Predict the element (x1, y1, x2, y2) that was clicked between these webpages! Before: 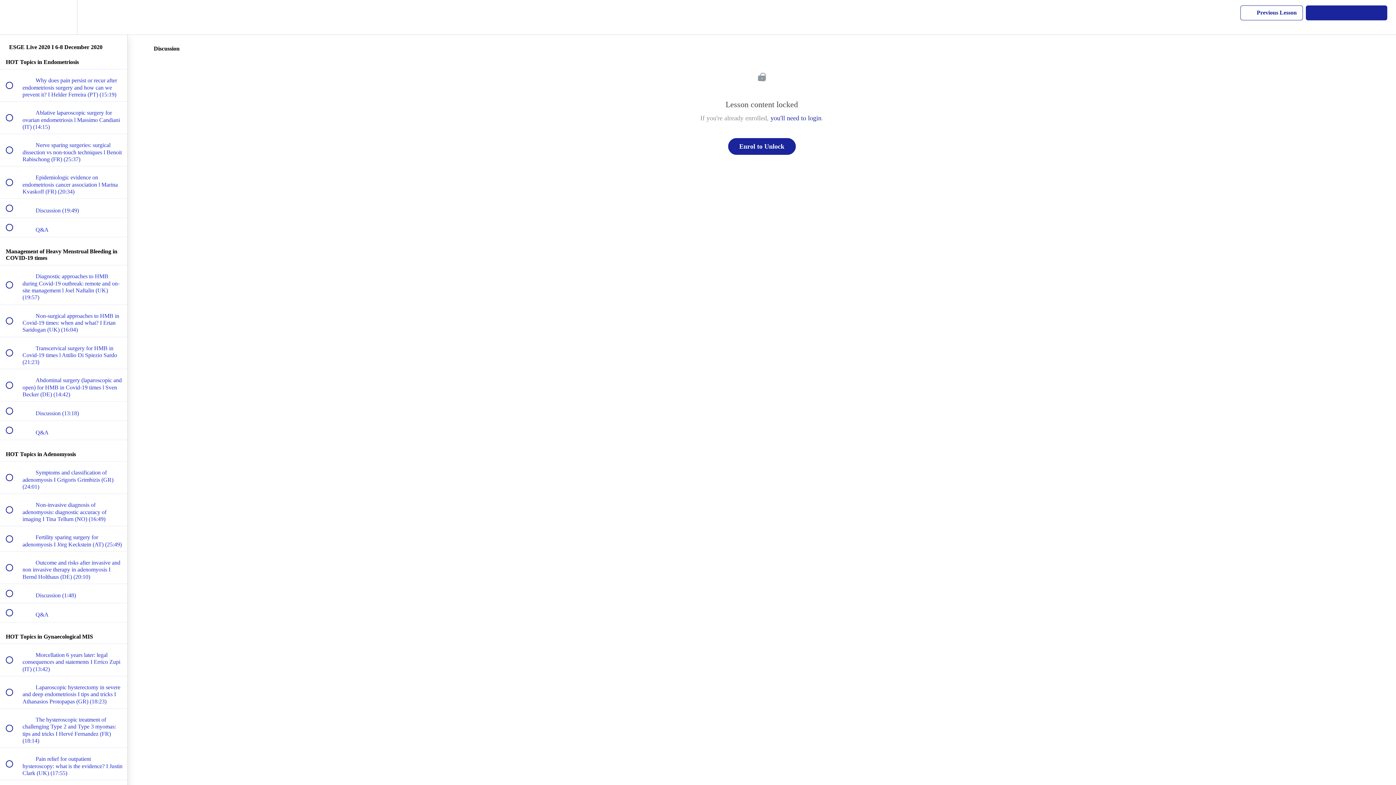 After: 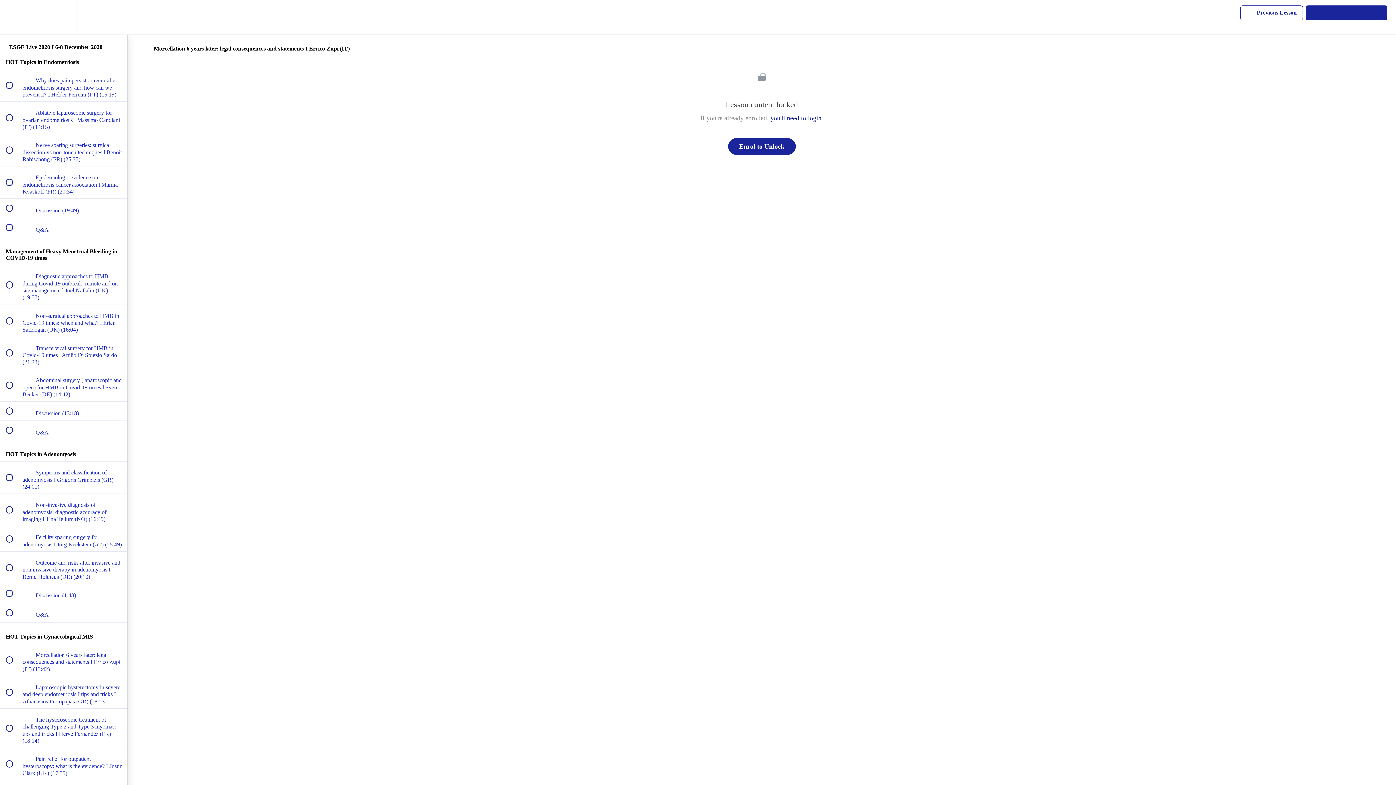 Action: bbox: (0, 644, 127, 676) label:  
 Morcellation 6 years later: legal consequences and statements I Errico Zupi (IT) (13:42)